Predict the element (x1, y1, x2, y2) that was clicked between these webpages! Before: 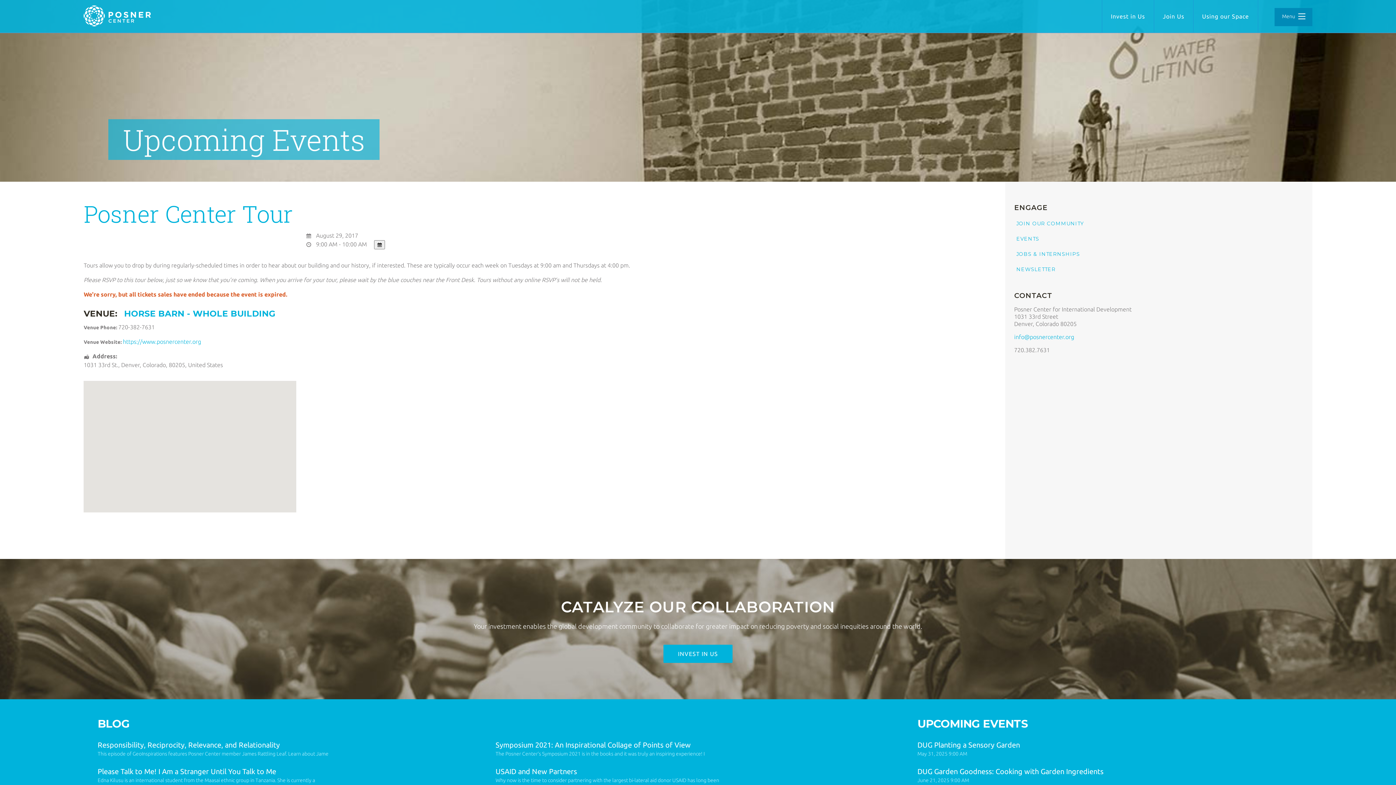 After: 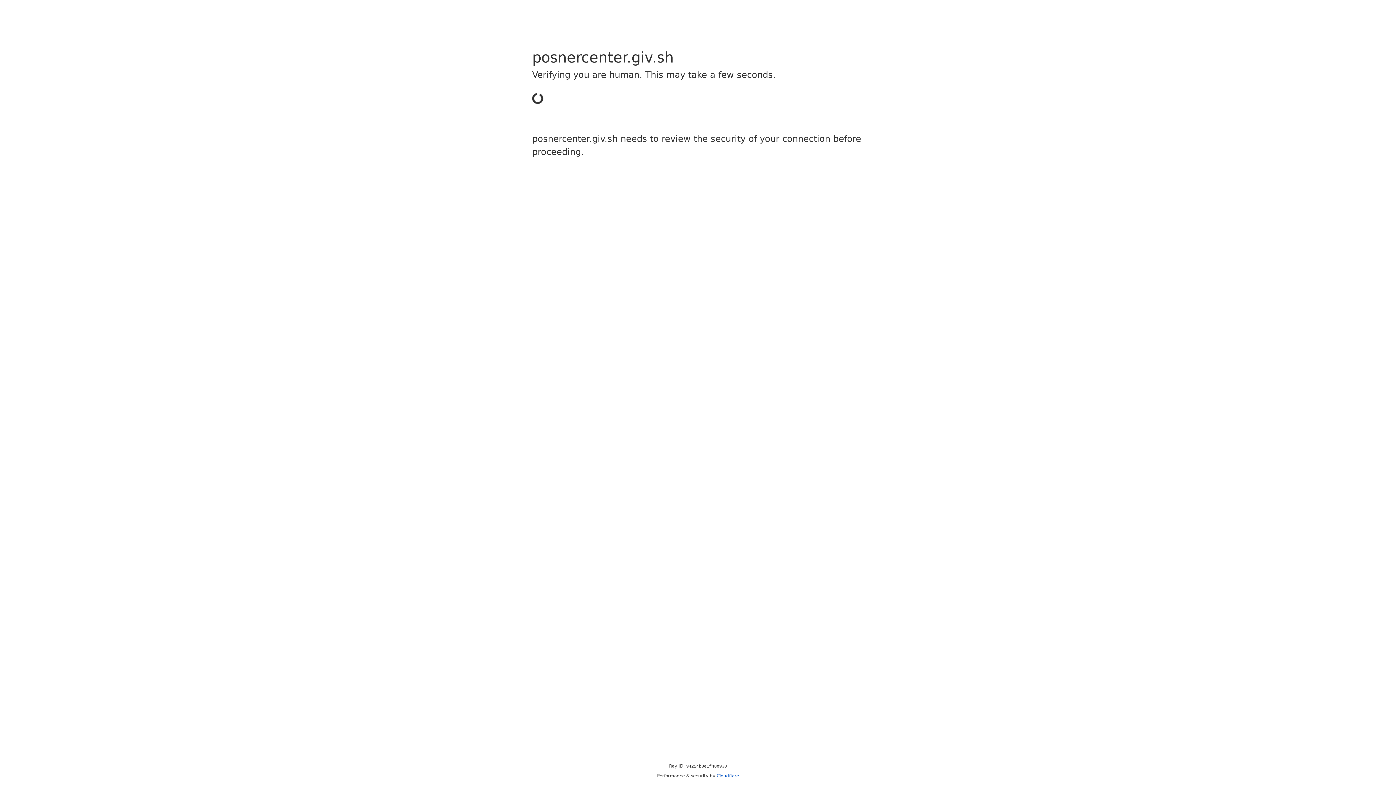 Action: bbox: (663, 645, 732, 663) label: INVEST IN US